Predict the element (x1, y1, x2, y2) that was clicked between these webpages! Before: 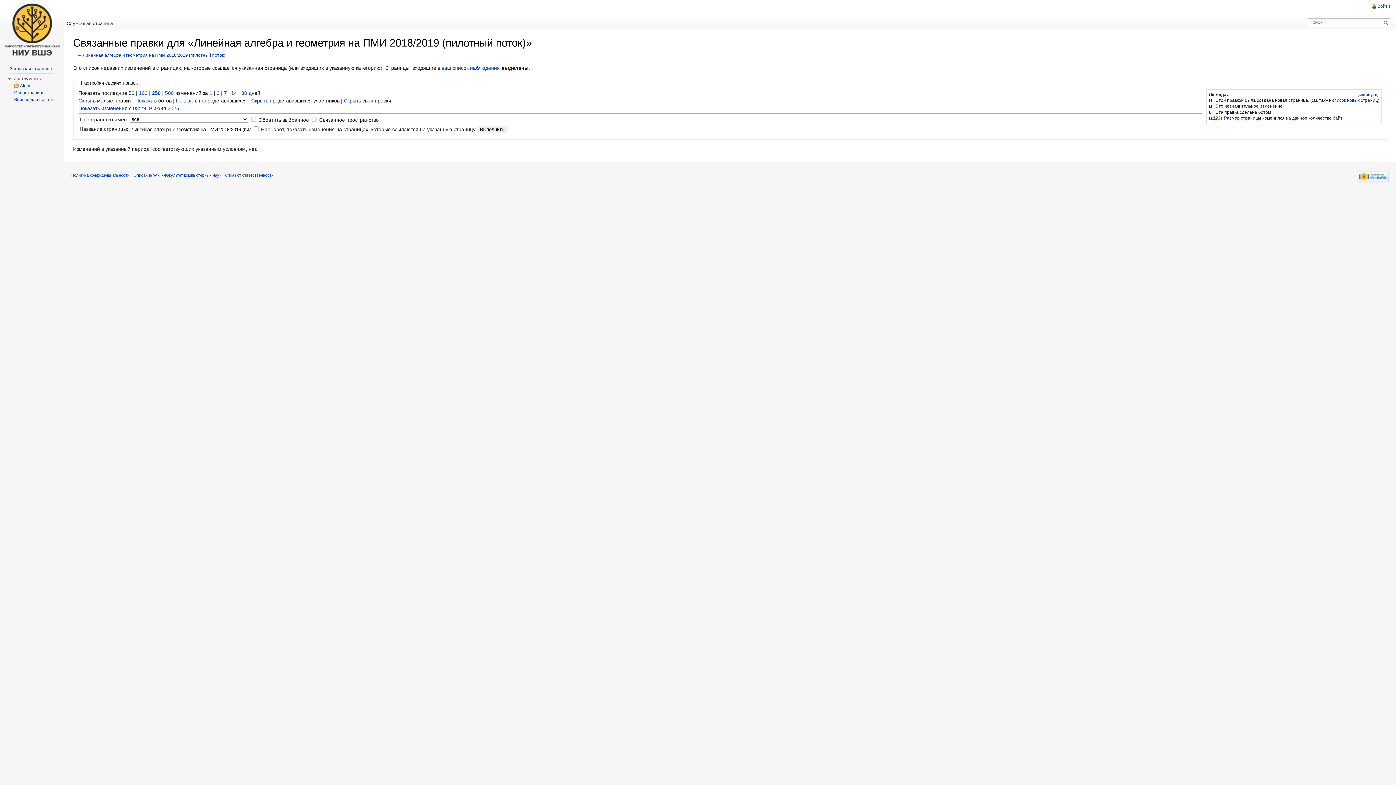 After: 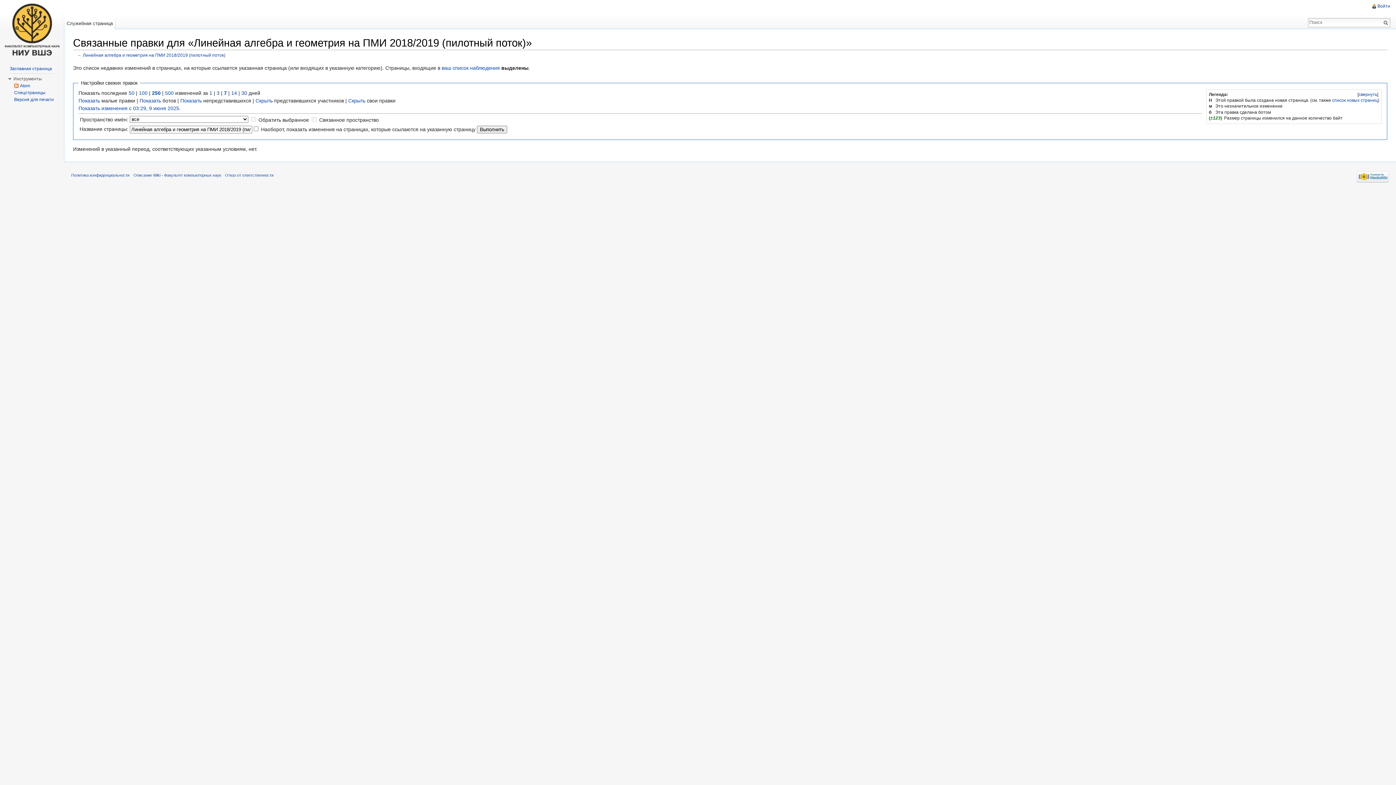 Action: bbox: (78, 97, 95, 103) label: Скрыть